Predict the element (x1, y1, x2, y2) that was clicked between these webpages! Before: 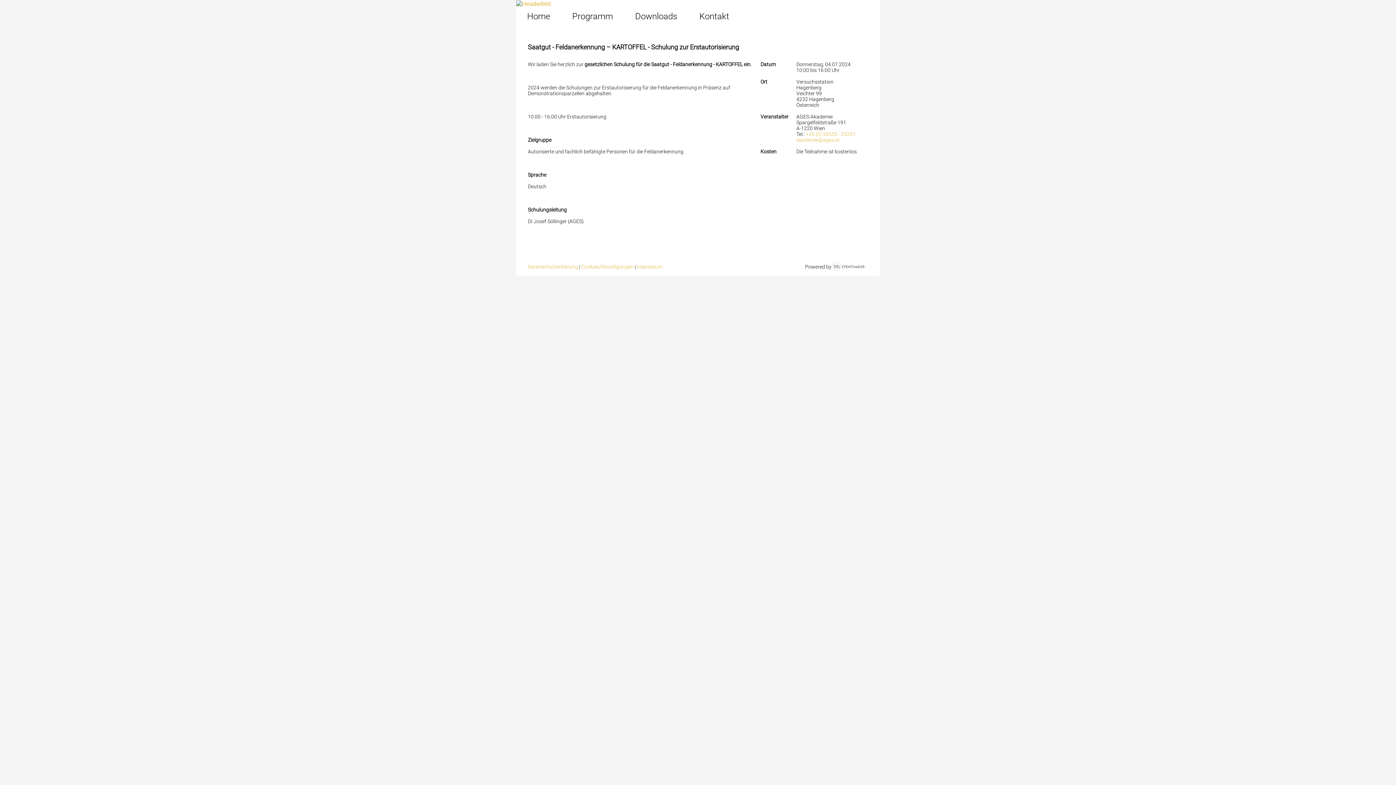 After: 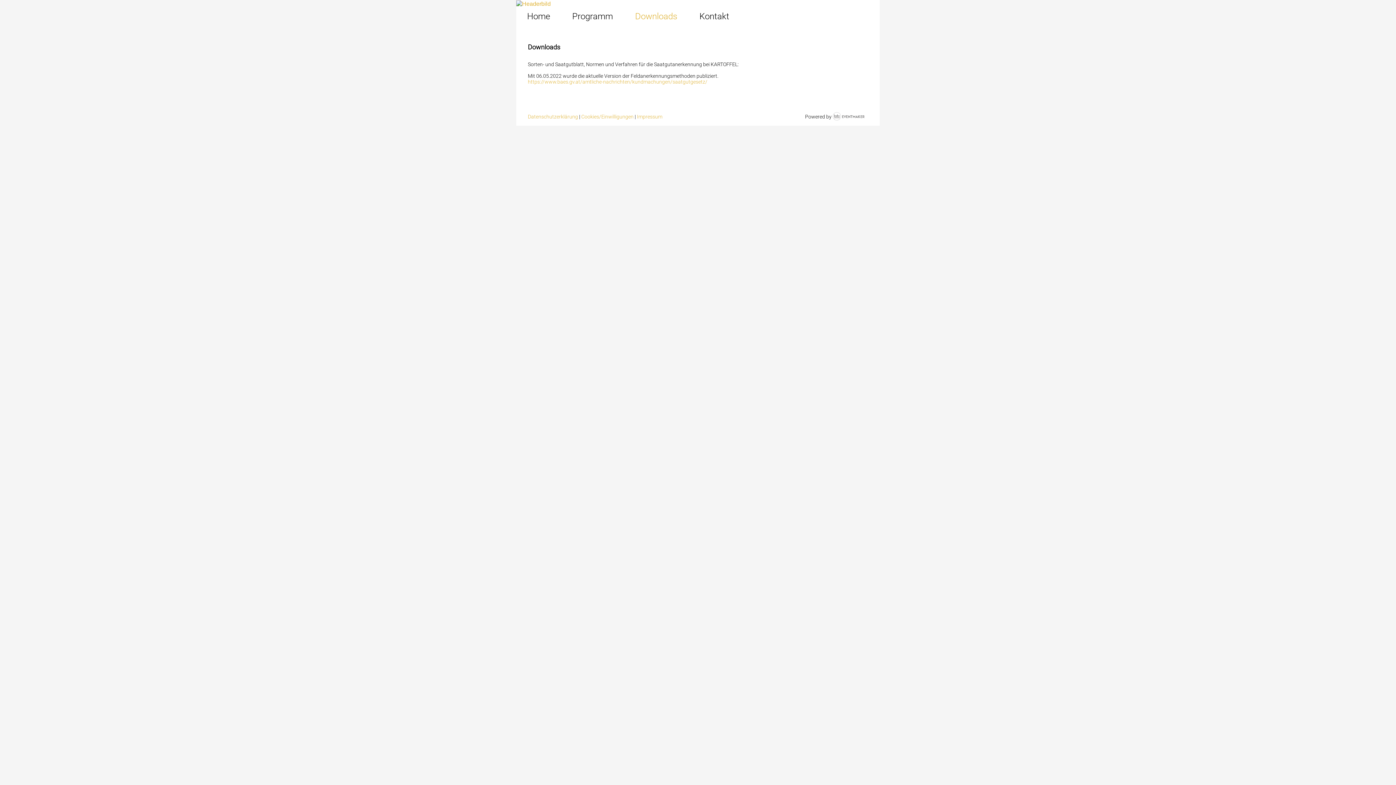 Action: bbox: (624, 7, 688, 25) label: Downloads